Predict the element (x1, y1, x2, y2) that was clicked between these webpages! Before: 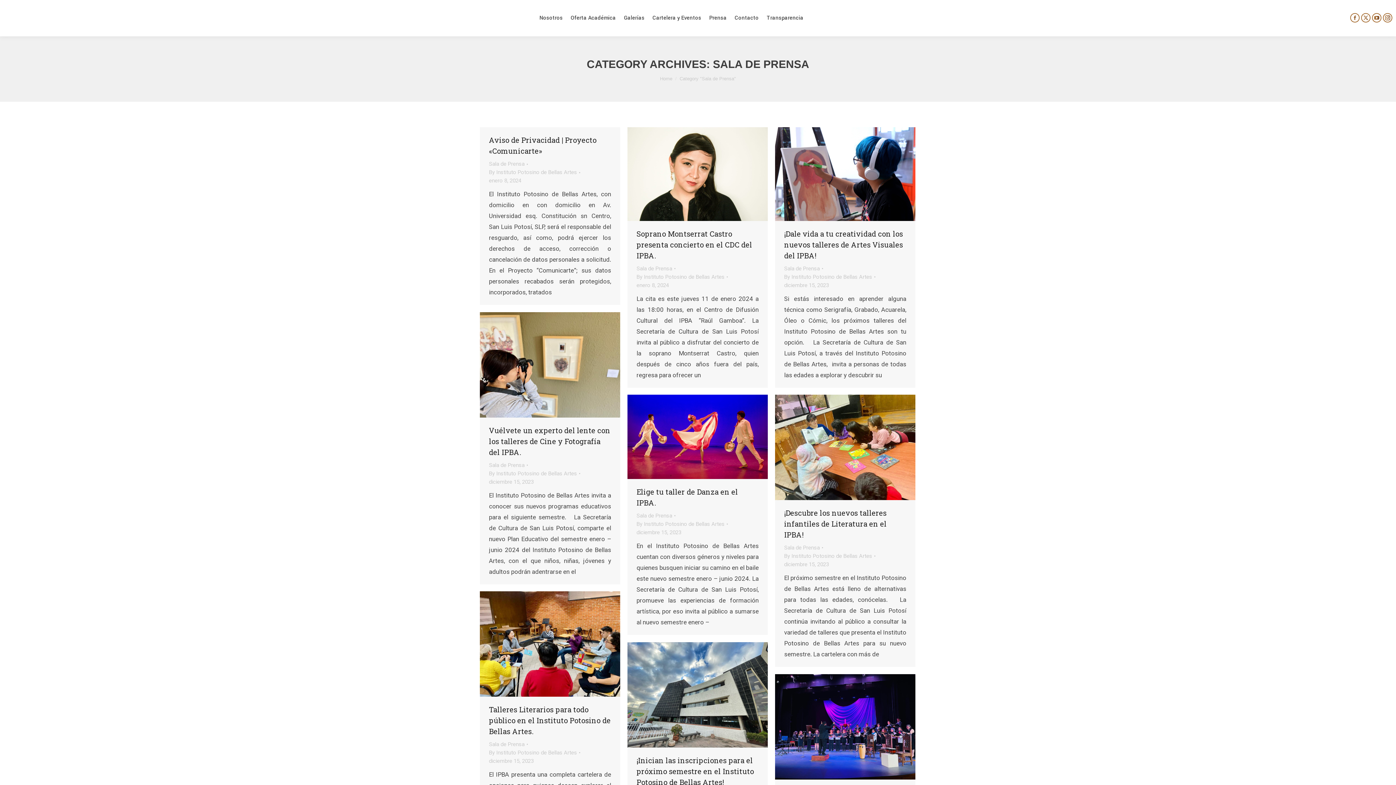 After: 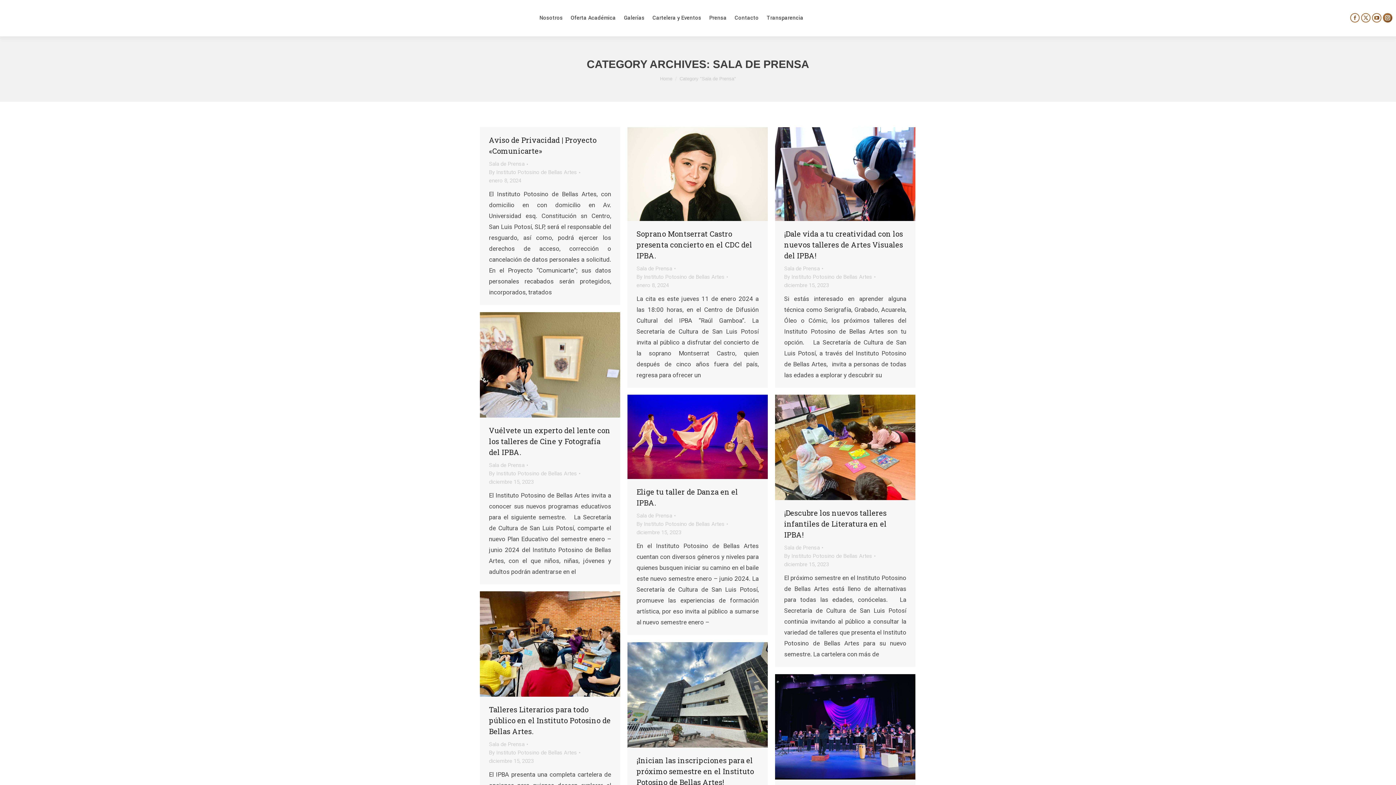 Action: label: Instagram page opens in new window bbox: (1383, 13, 1392, 22)